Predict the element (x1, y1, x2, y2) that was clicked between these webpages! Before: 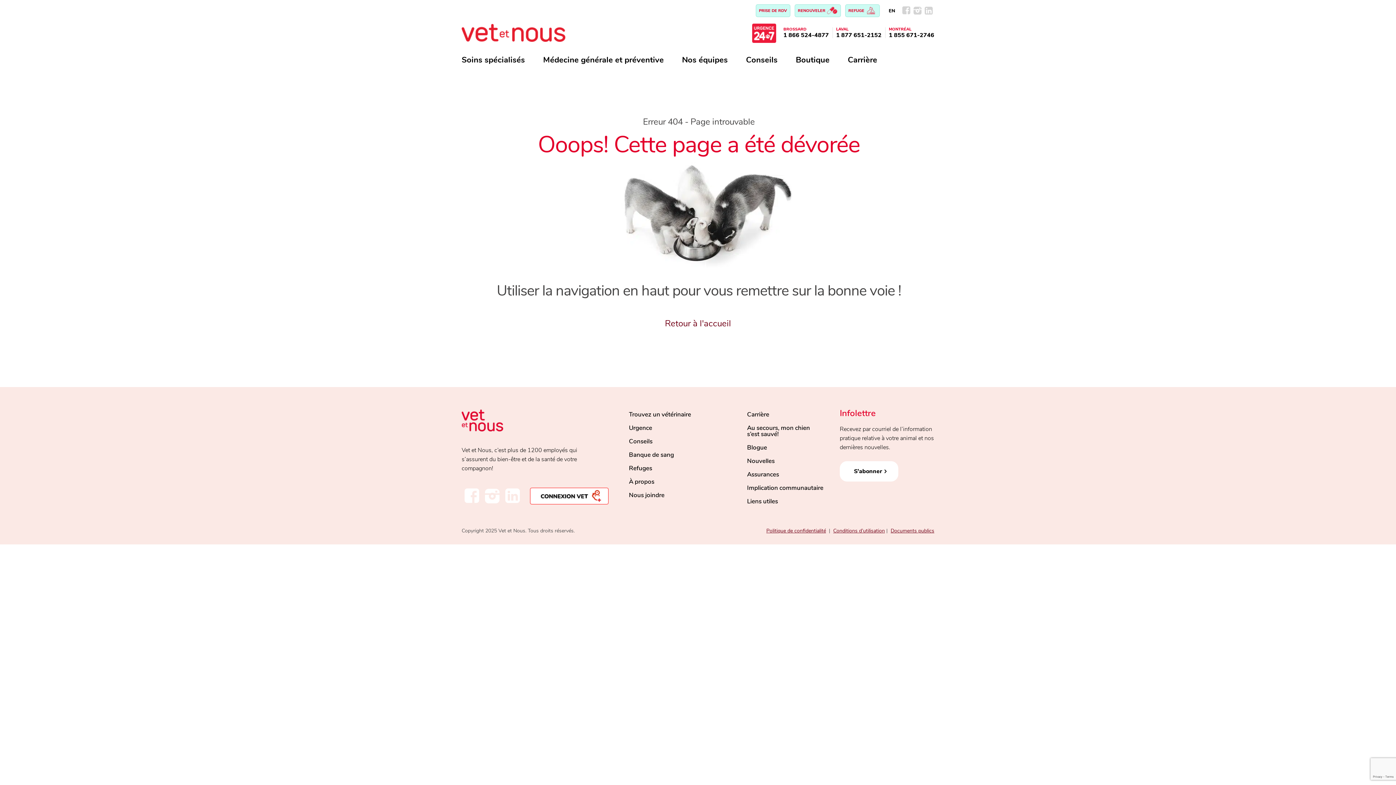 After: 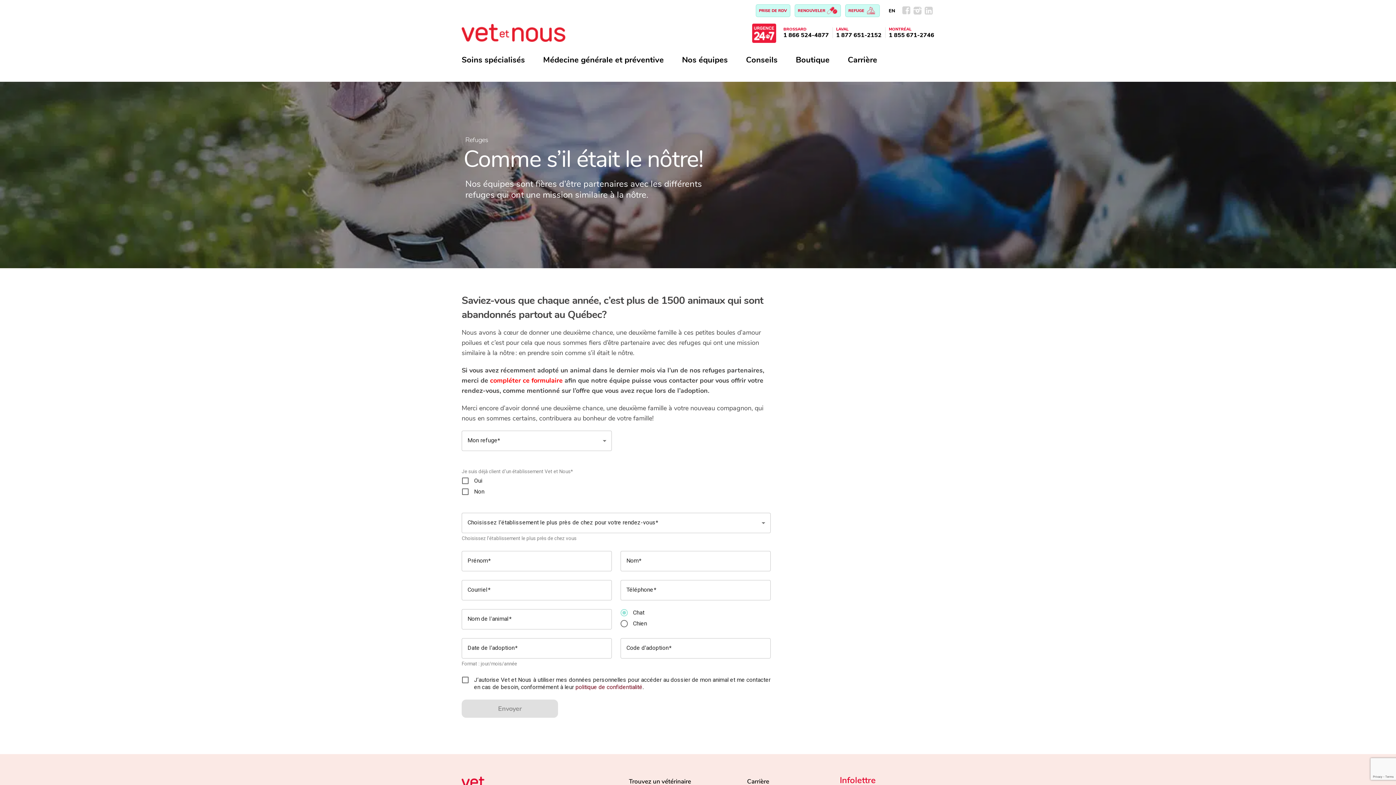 Action: label: REFUGE  bbox: (845, 4, 879, 17)